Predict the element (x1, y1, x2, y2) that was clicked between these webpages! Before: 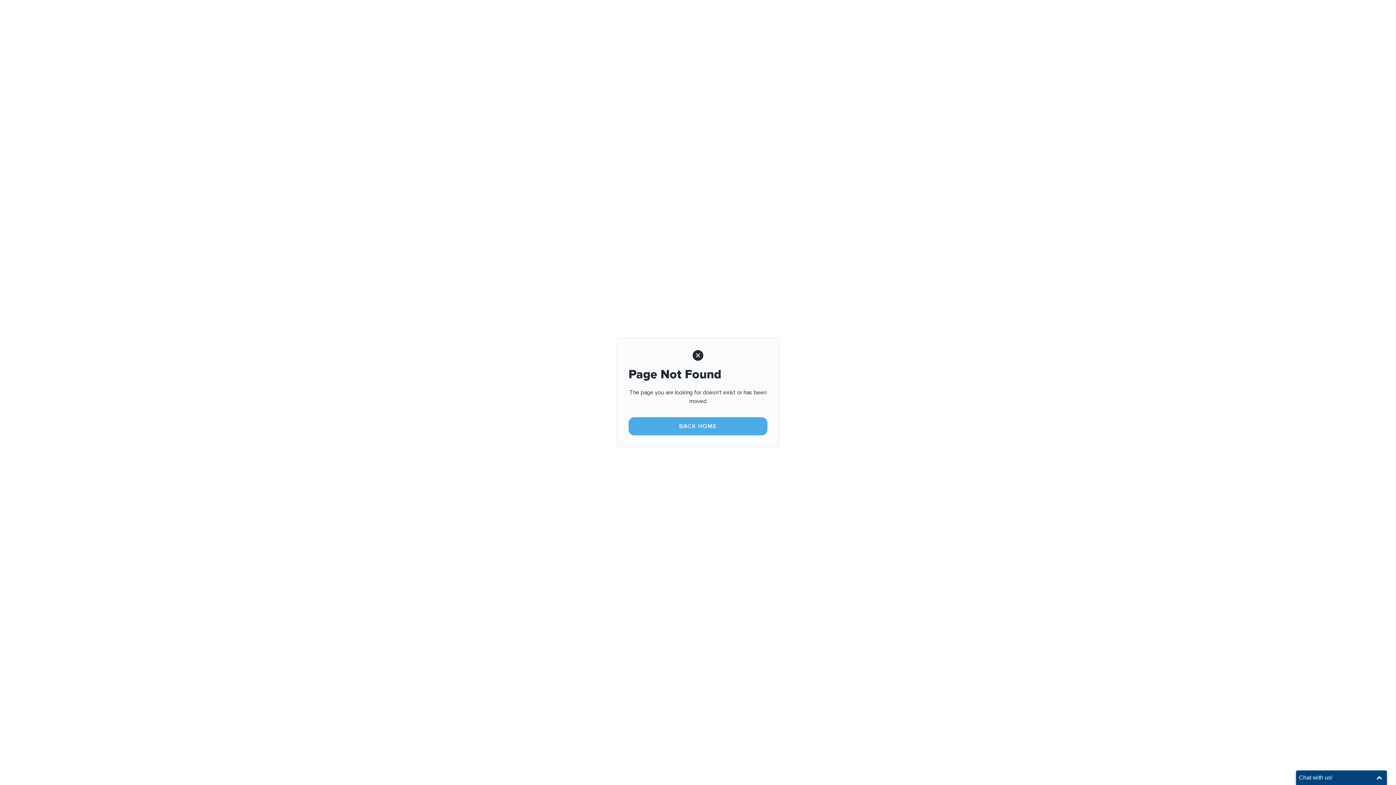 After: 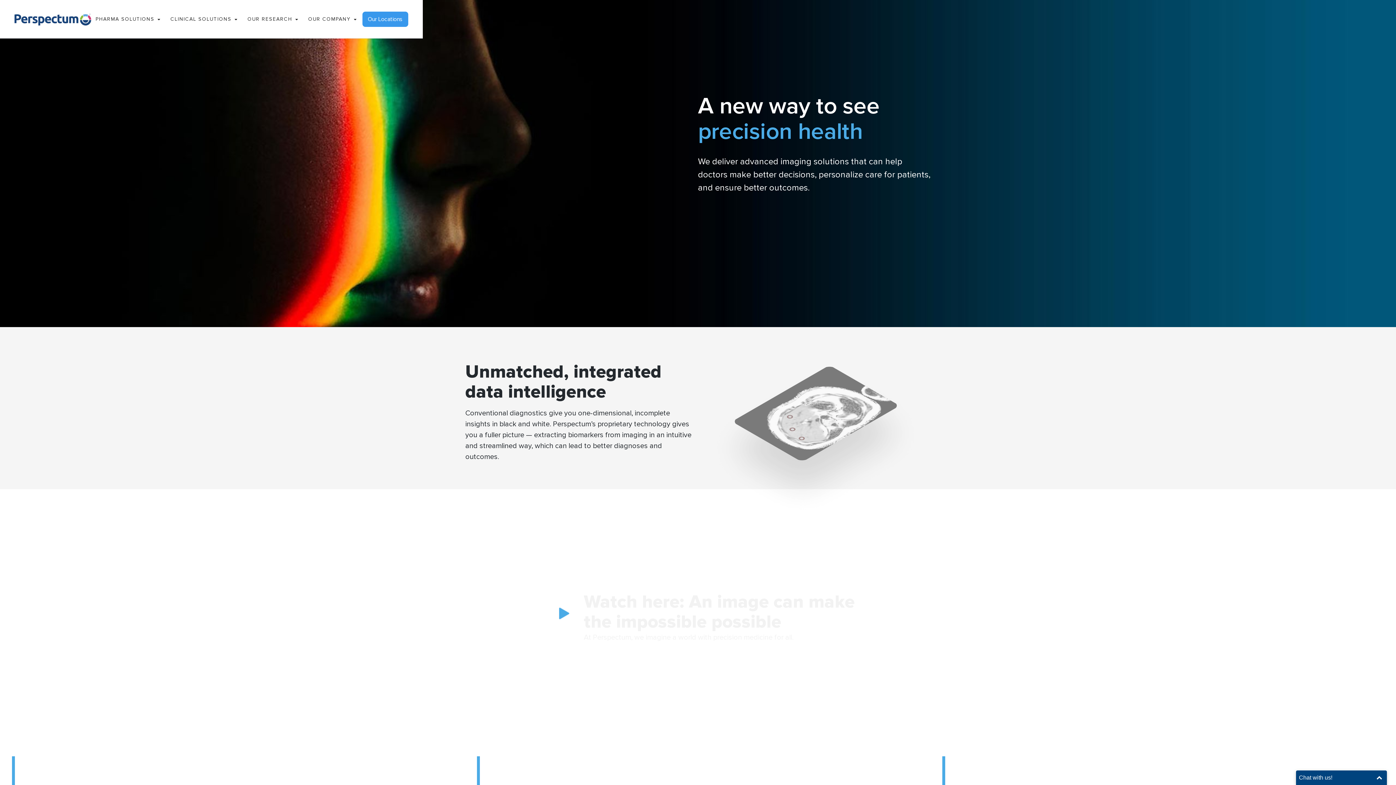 Action: label: BACK HOME bbox: (628, 417, 767, 435)